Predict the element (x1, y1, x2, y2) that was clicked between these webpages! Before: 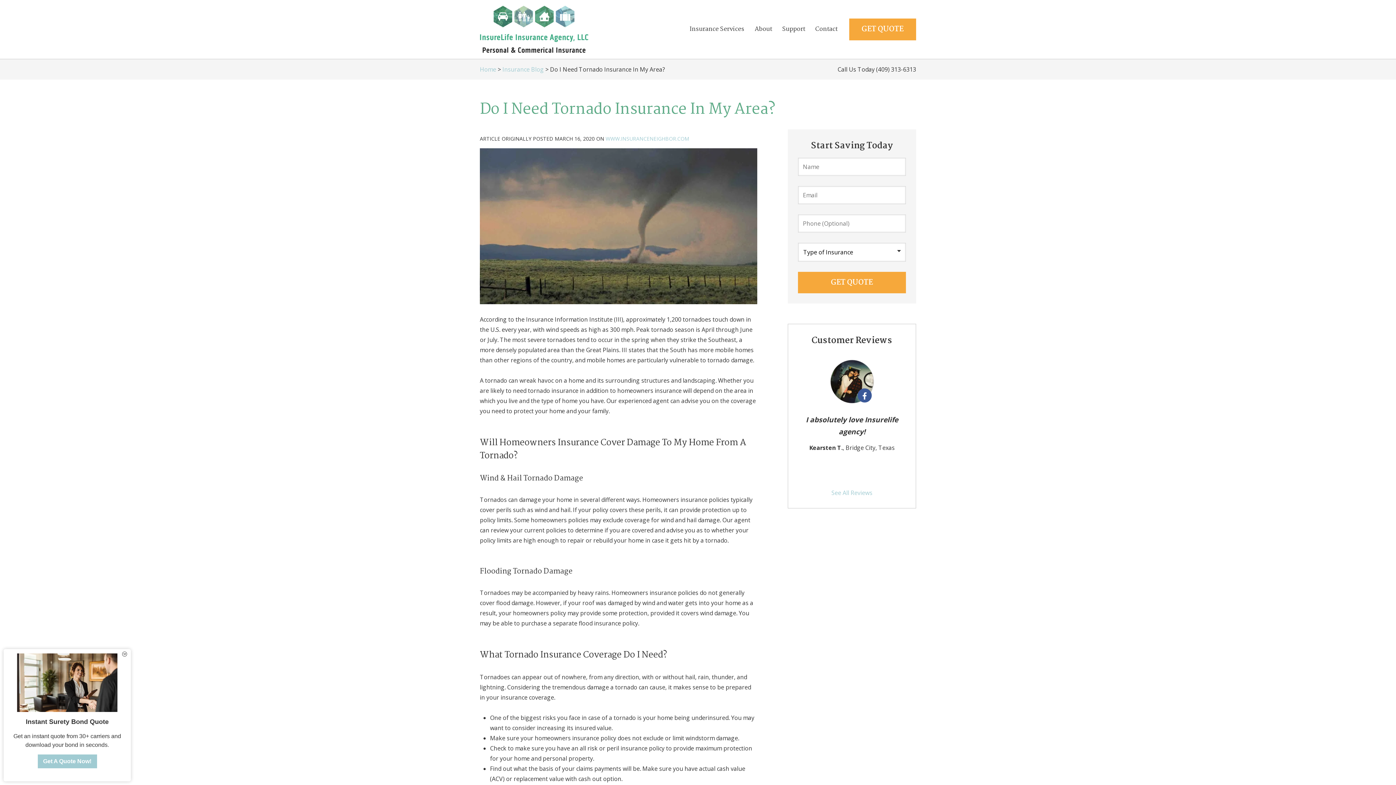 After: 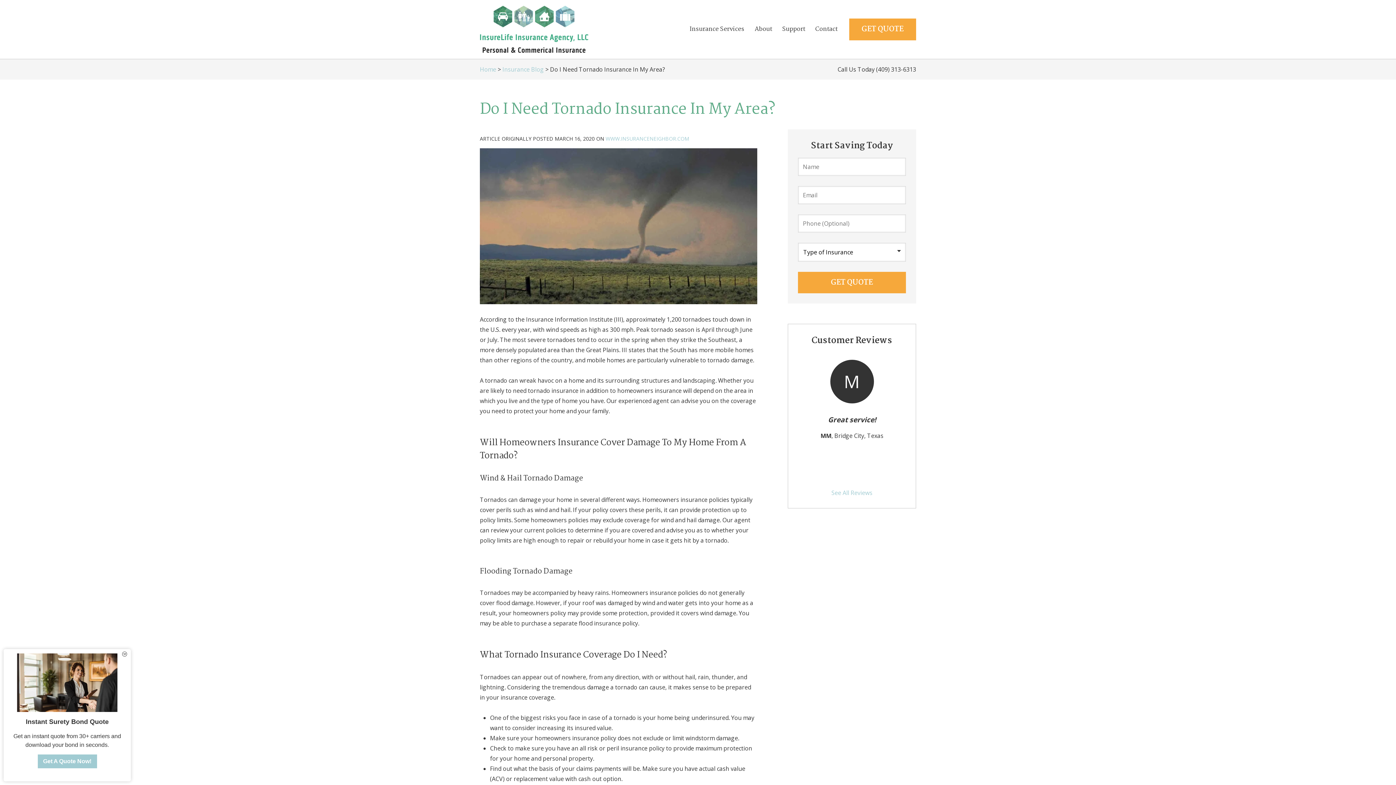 Action: label: (409) 313-6313 bbox: (876, 65, 916, 73)